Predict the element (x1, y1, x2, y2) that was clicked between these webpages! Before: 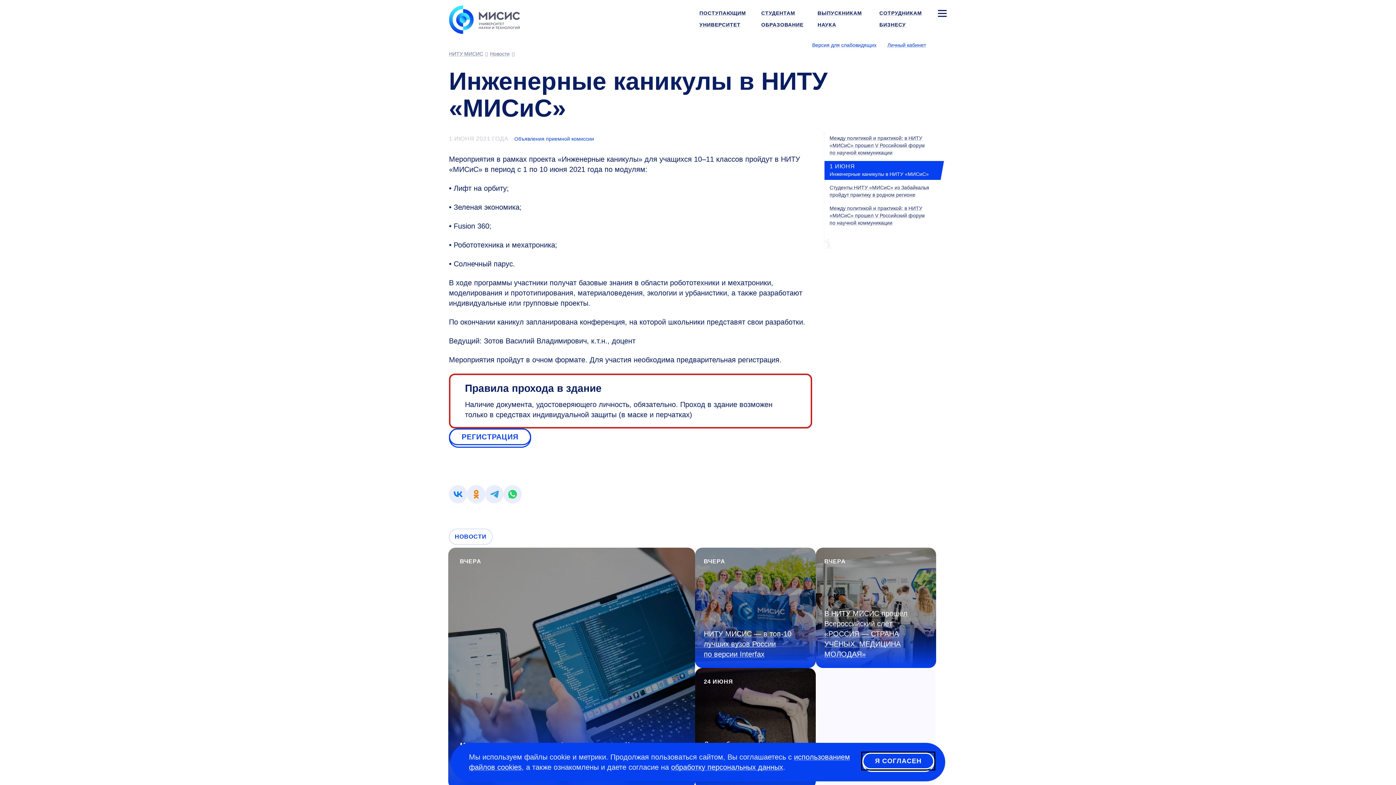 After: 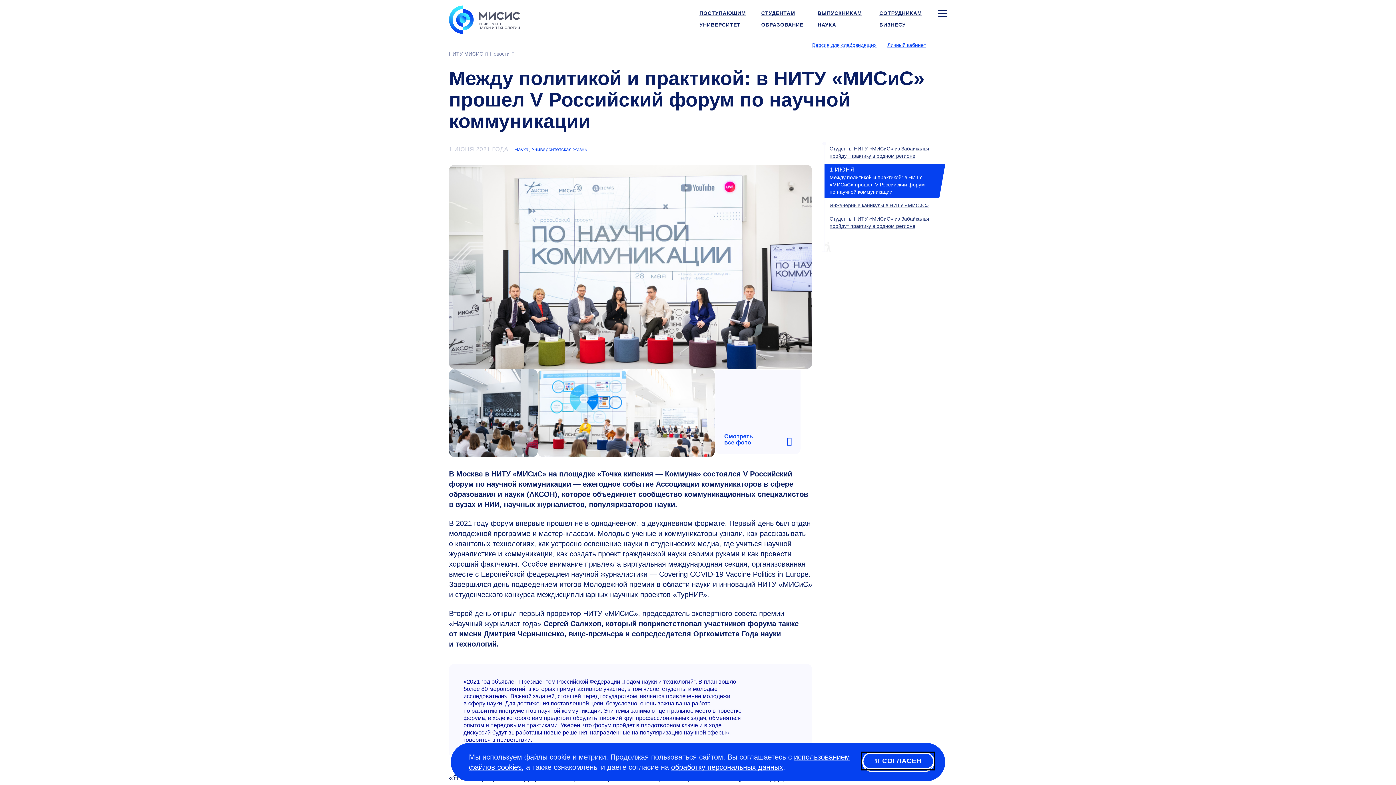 Action: label: Между политикой и практикой: в НИТУ «МИСиС» прошел V Российский форум по научной коммуникации bbox: (829, 205, 925, 225)